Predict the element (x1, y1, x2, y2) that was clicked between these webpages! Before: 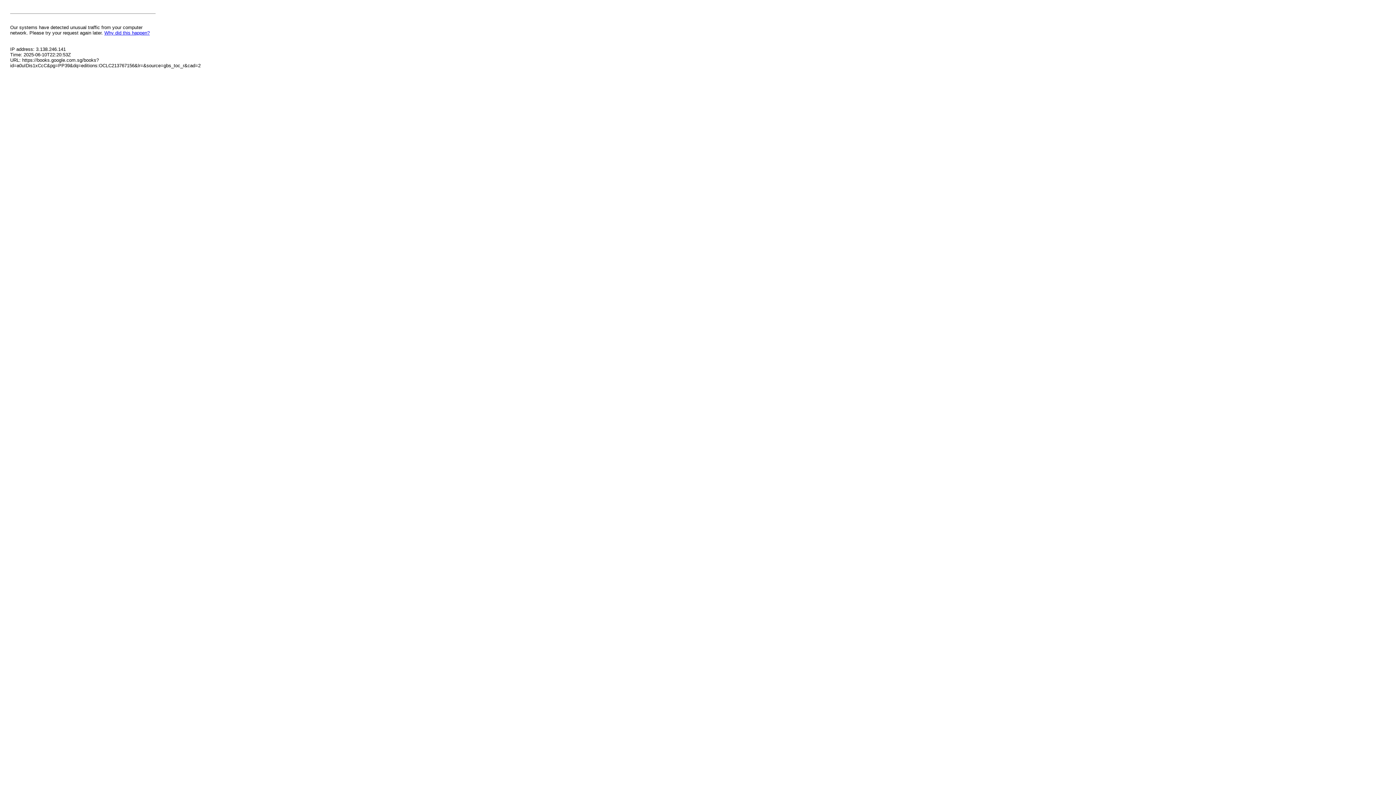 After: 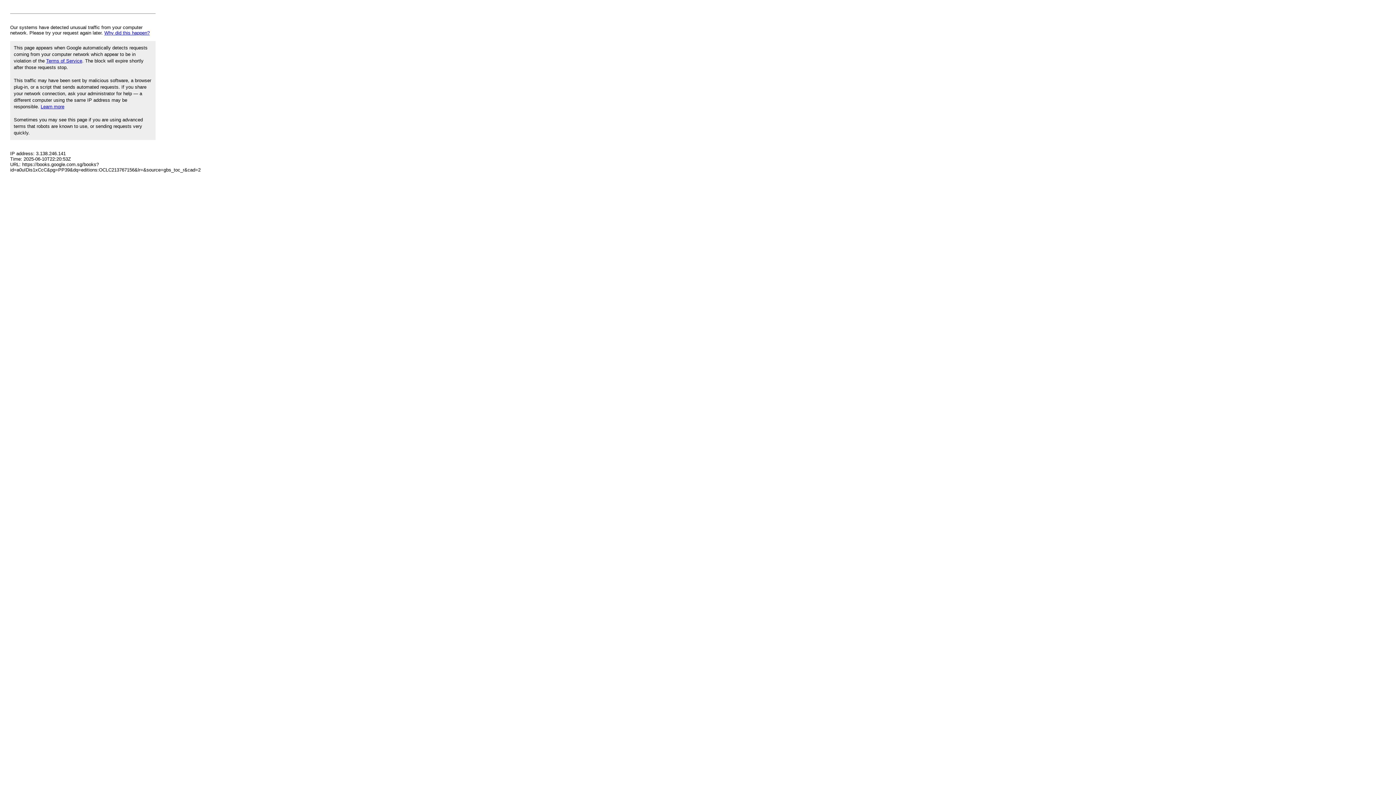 Action: label: Why did this happen? bbox: (104, 30, 149, 35)